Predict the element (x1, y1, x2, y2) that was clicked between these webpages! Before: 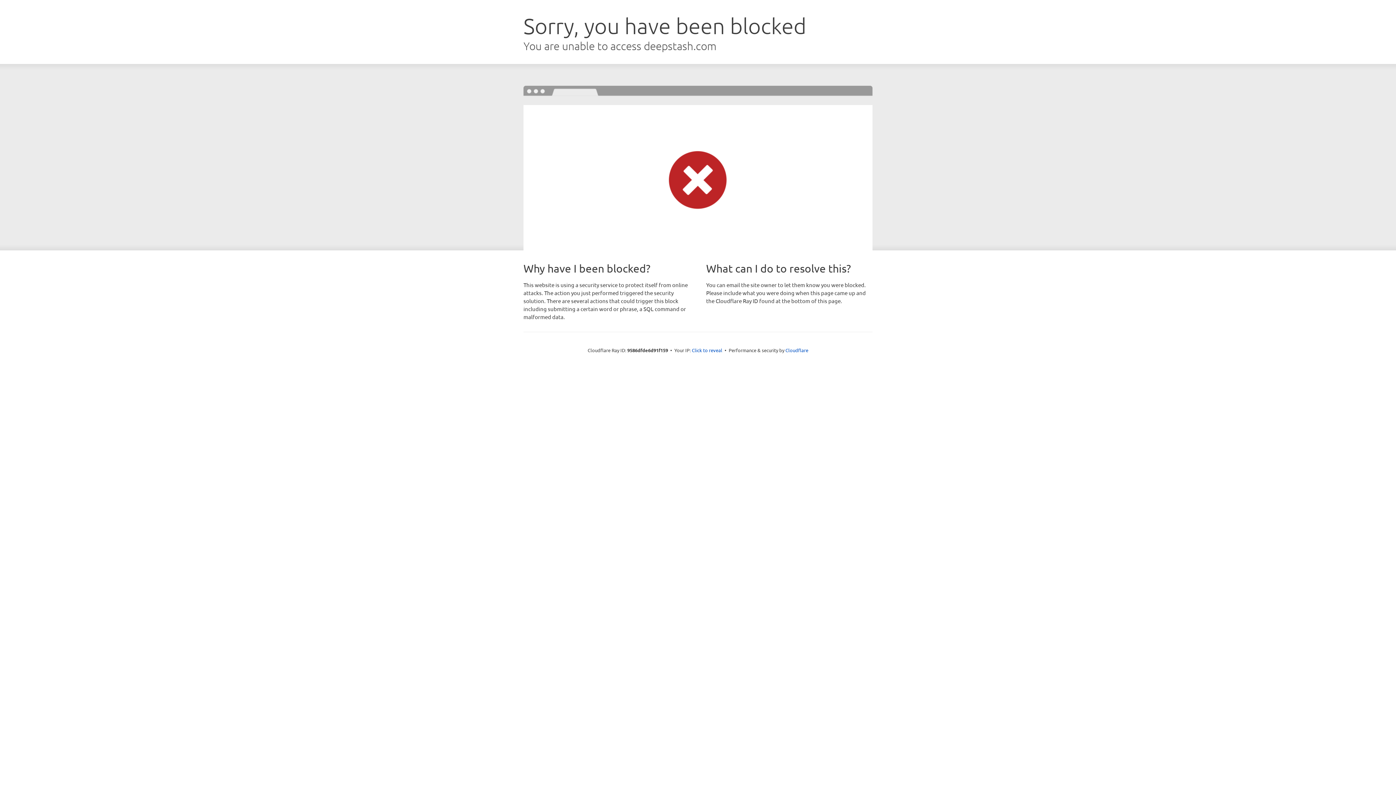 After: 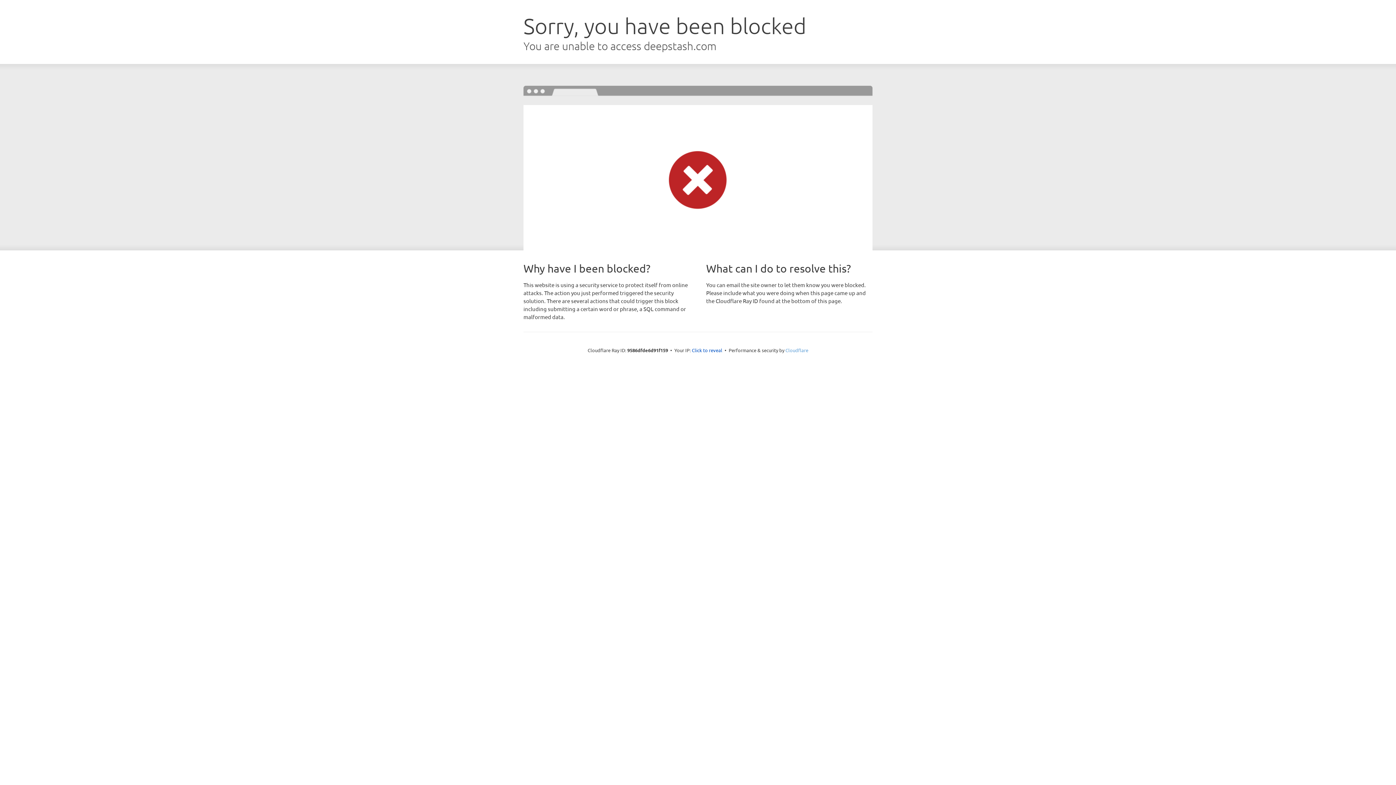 Action: label: Cloudflare bbox: (785, 347, 808, 353)